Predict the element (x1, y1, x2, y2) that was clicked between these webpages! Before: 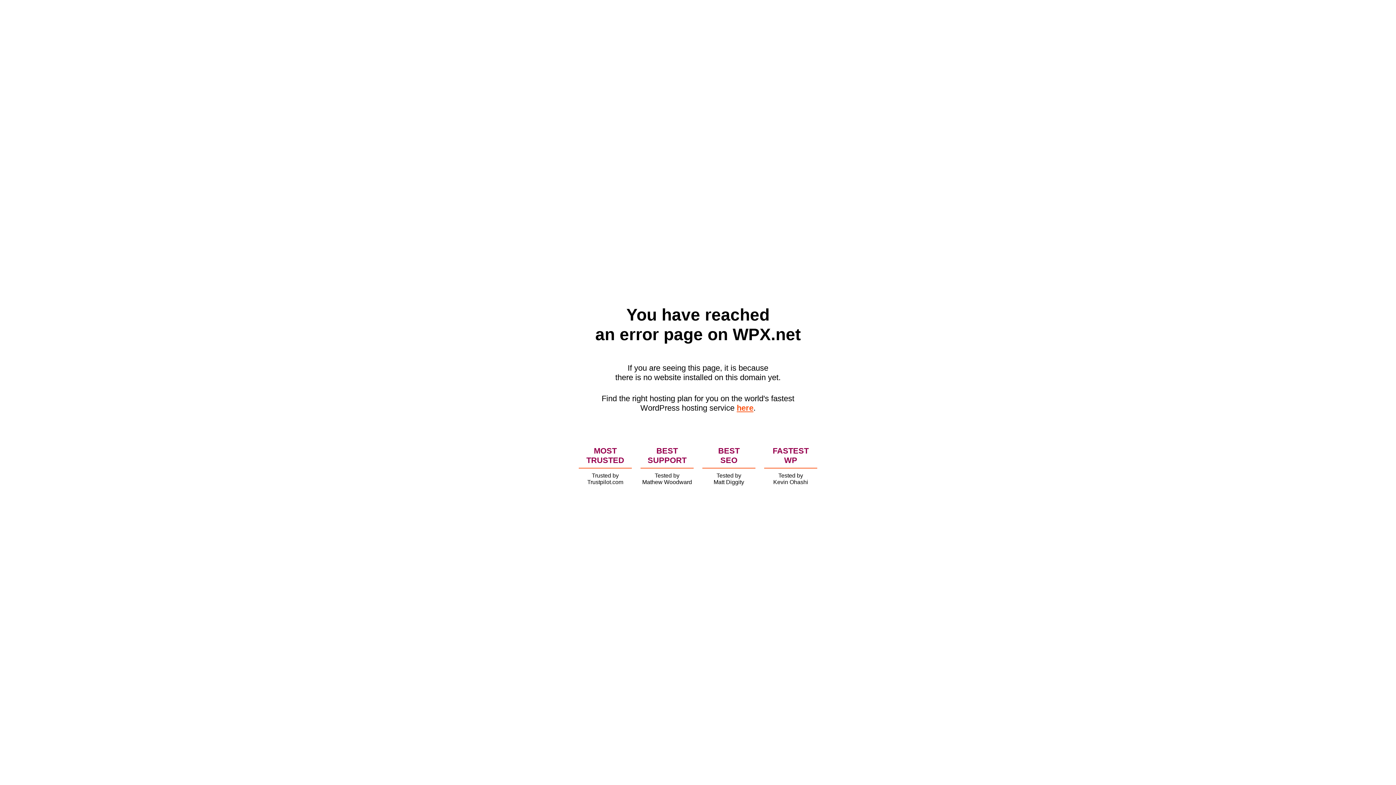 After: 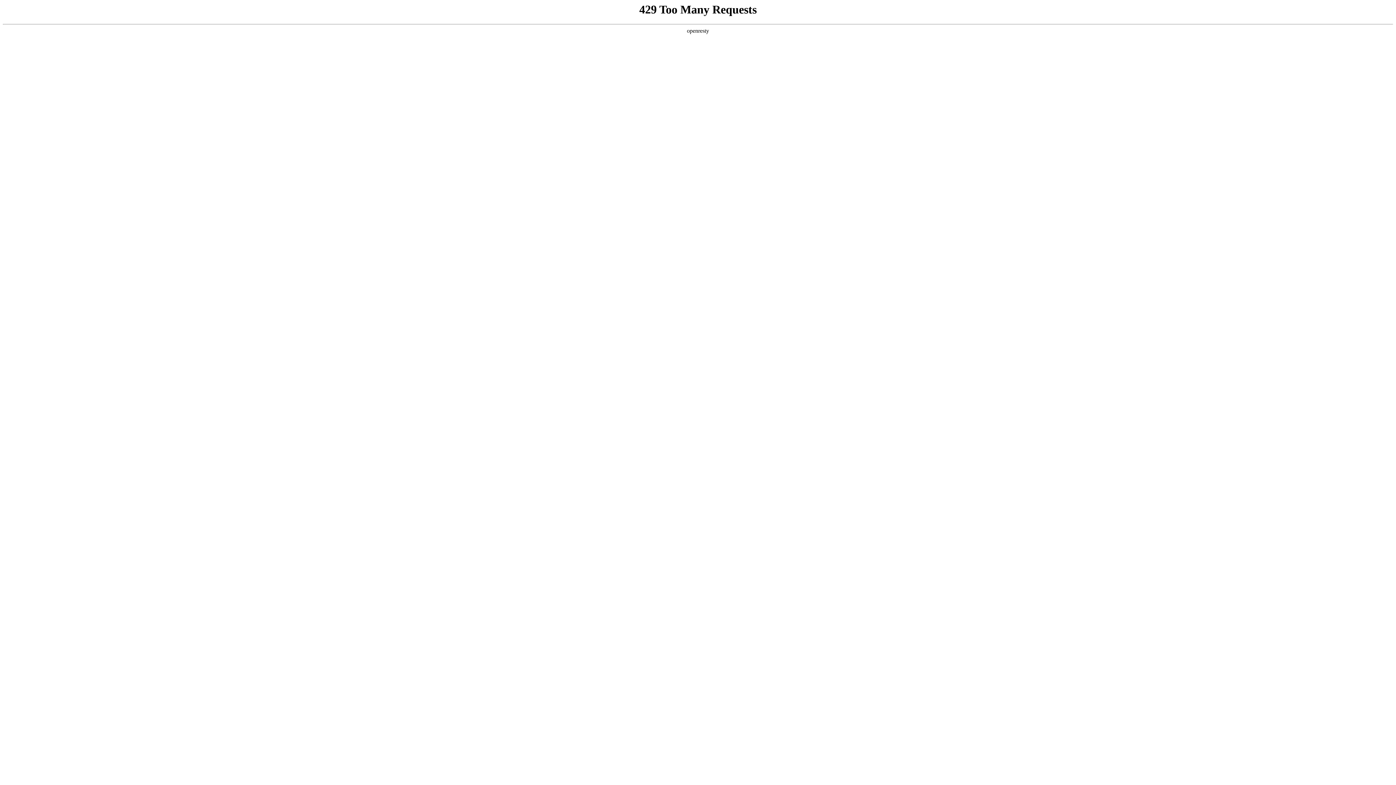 Action: label: here bbox: (736, 403, 753, 412)